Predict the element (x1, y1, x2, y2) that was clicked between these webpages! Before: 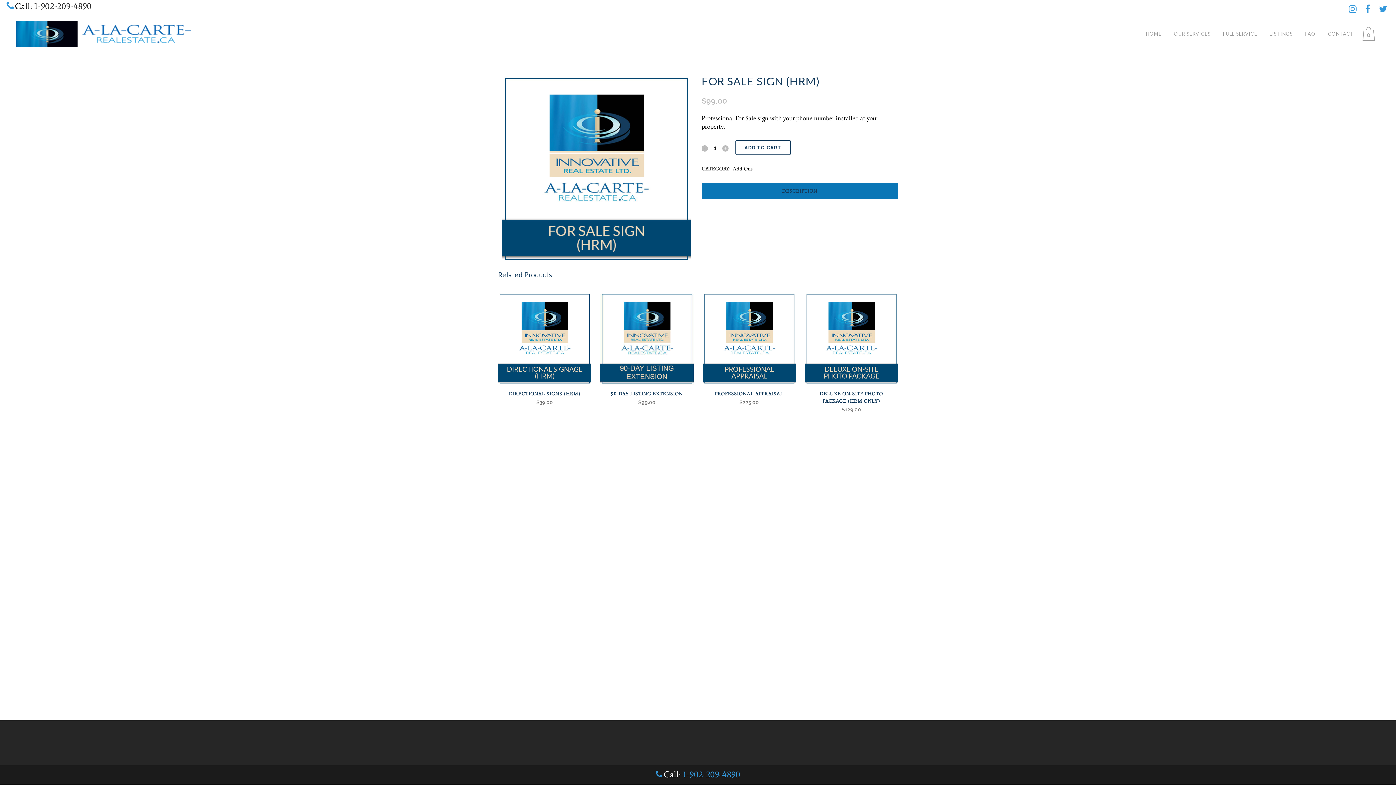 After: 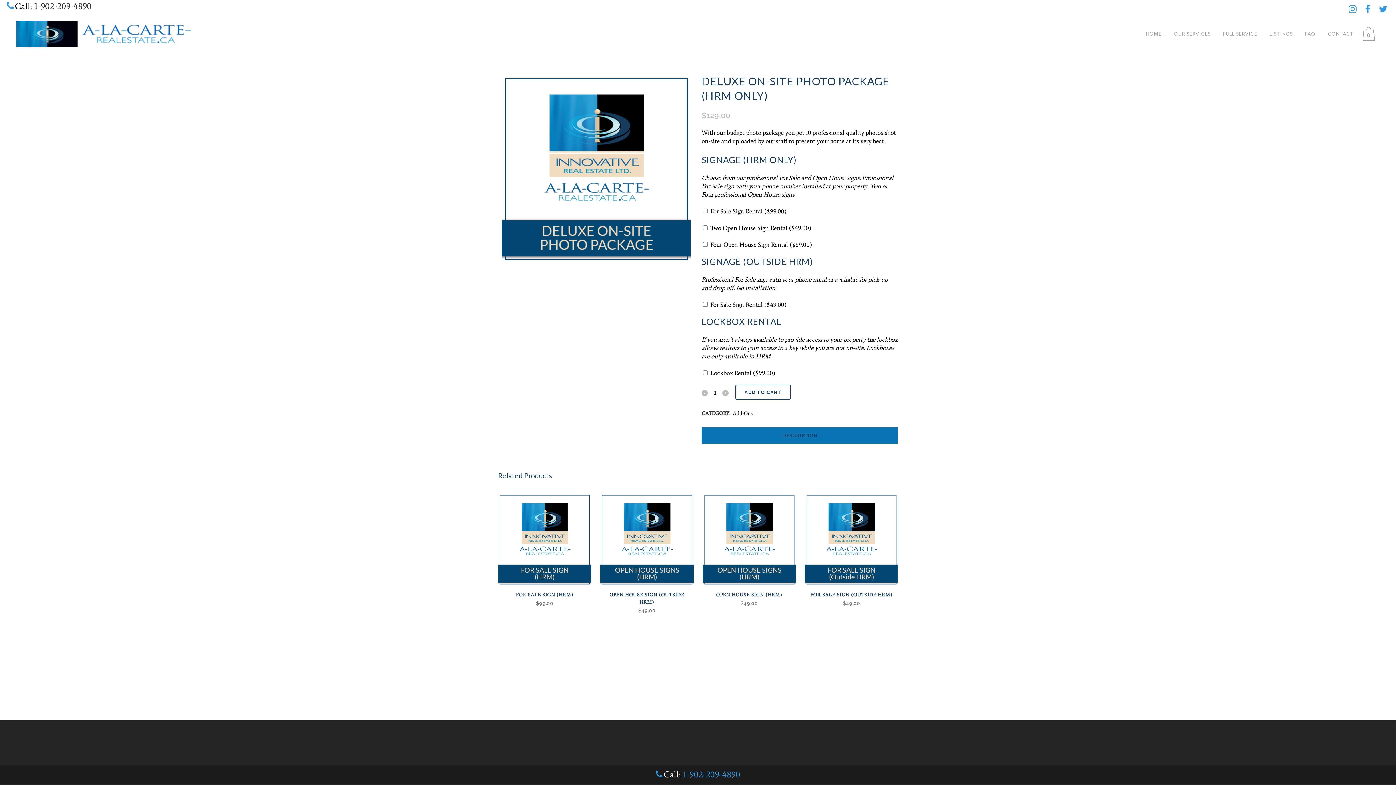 Action: label: DELUXE ON-SITE PHOTO PACKAGE (HRM ONLY)
$129.00 bbox: (805, 385, 898, 414)